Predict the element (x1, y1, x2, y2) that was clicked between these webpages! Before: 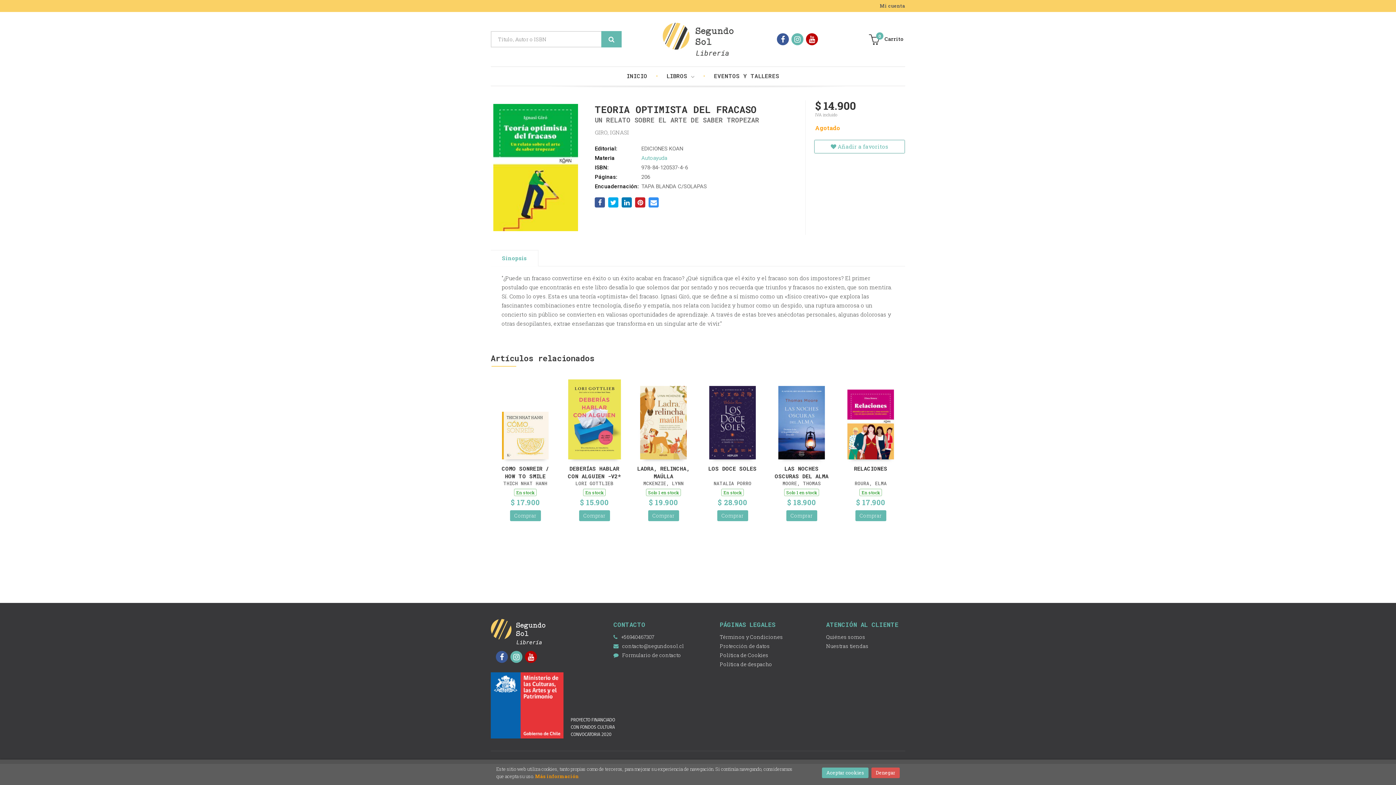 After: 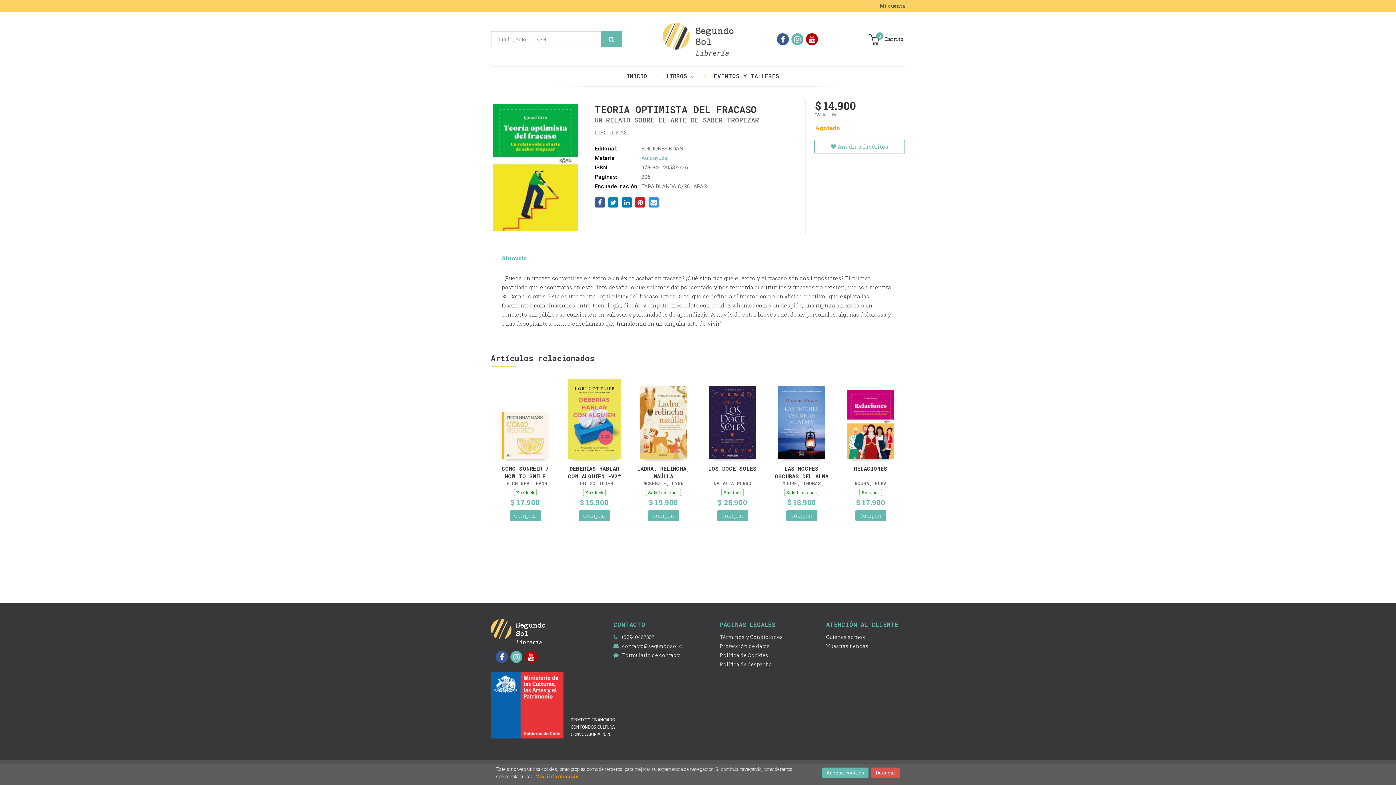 Action: bbox: (608, 197, 618, 207)